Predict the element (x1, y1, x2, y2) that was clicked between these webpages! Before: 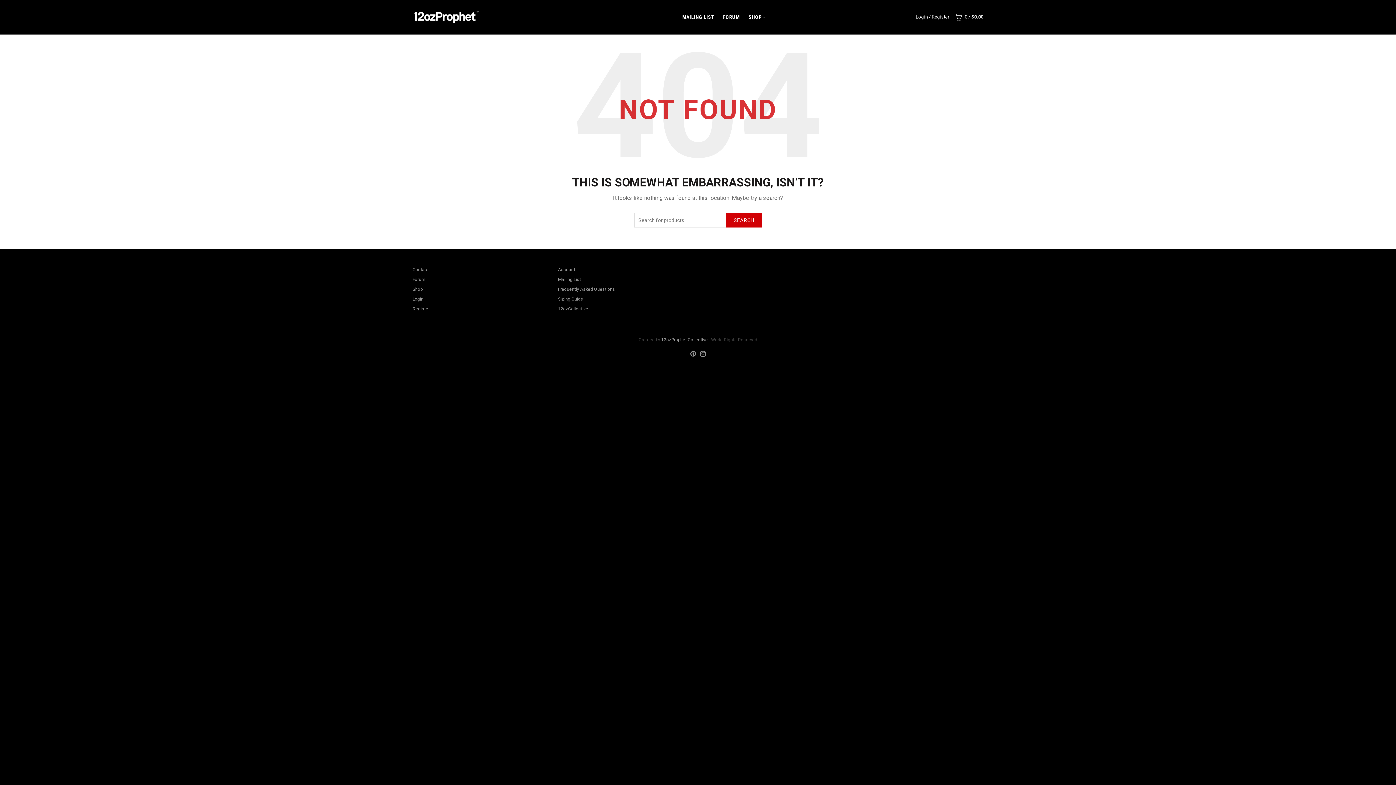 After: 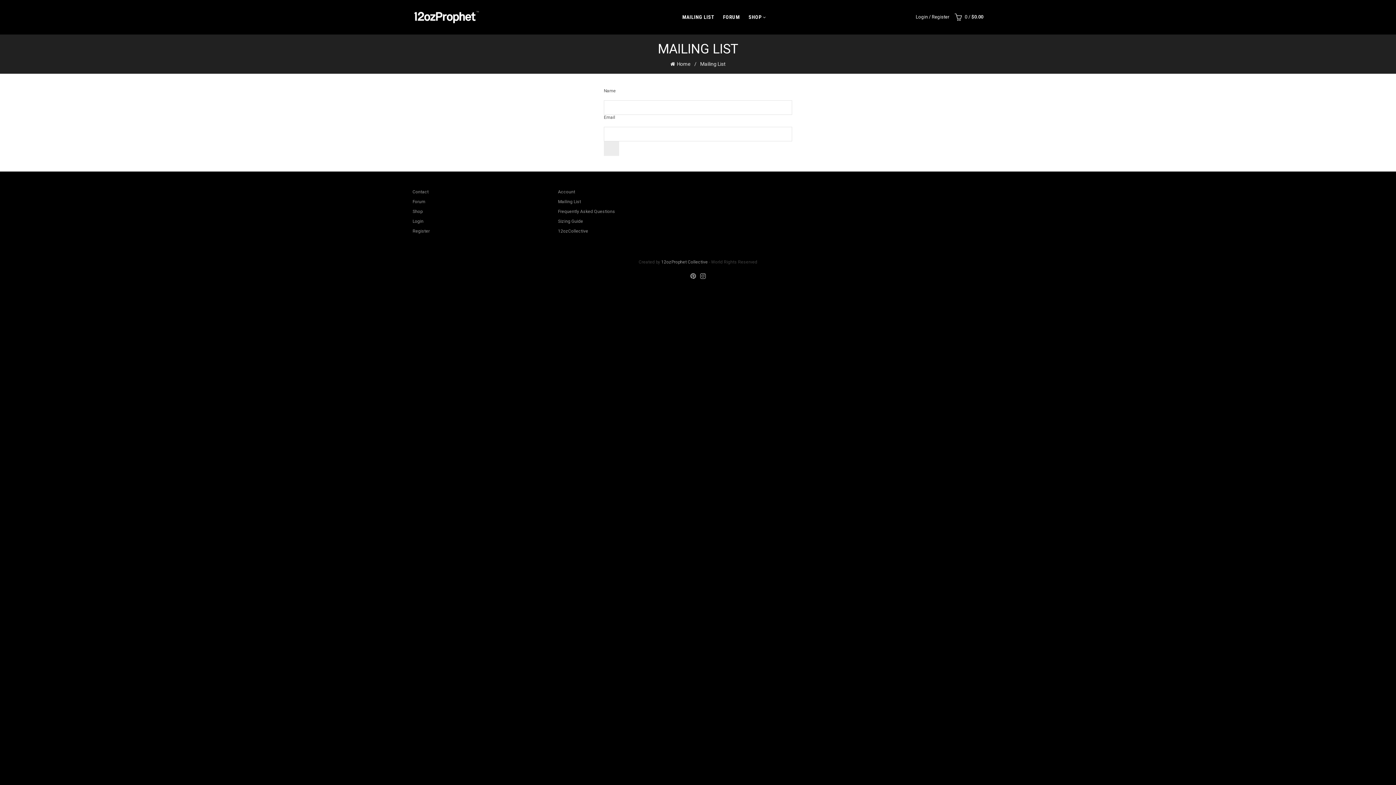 Action: label: MAILING LIST bbox: (677, 0, 719, 34)